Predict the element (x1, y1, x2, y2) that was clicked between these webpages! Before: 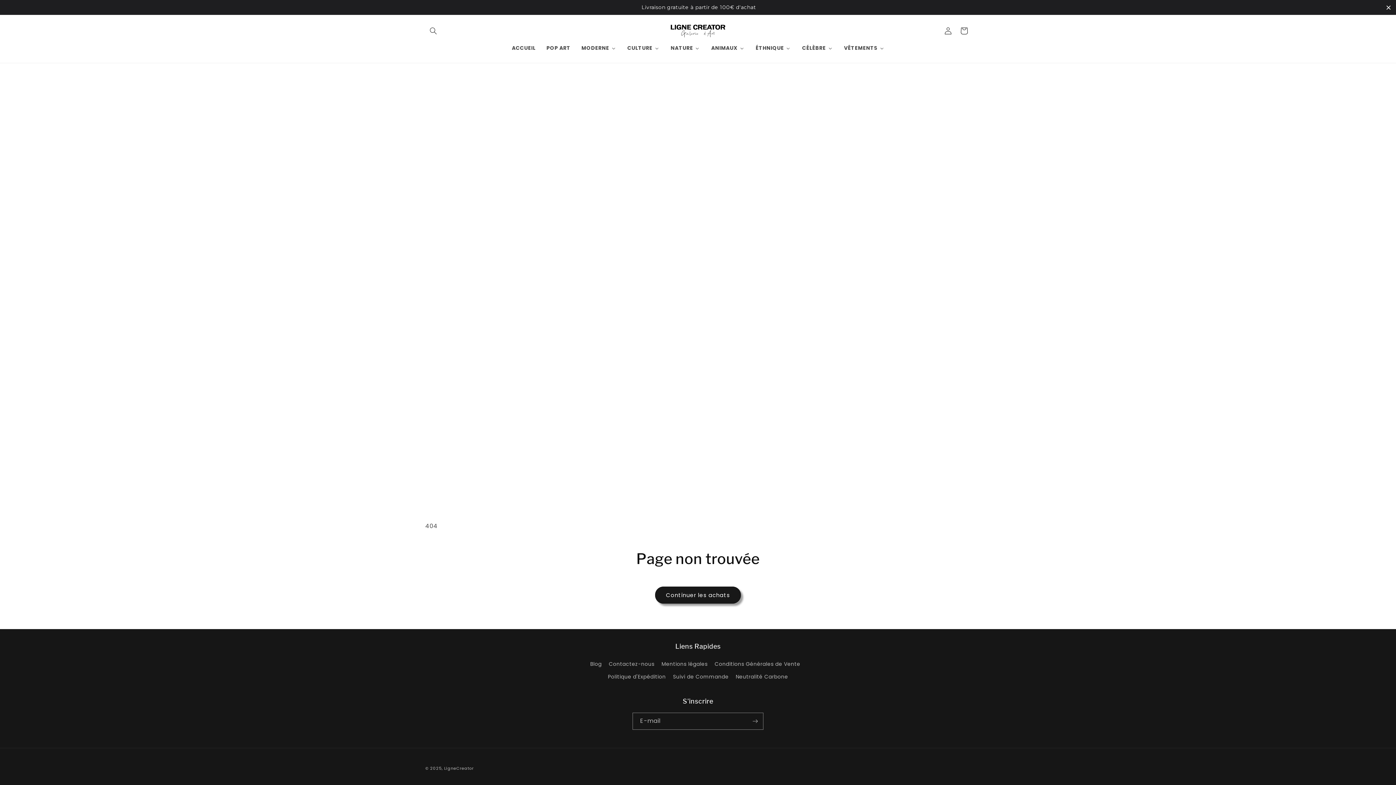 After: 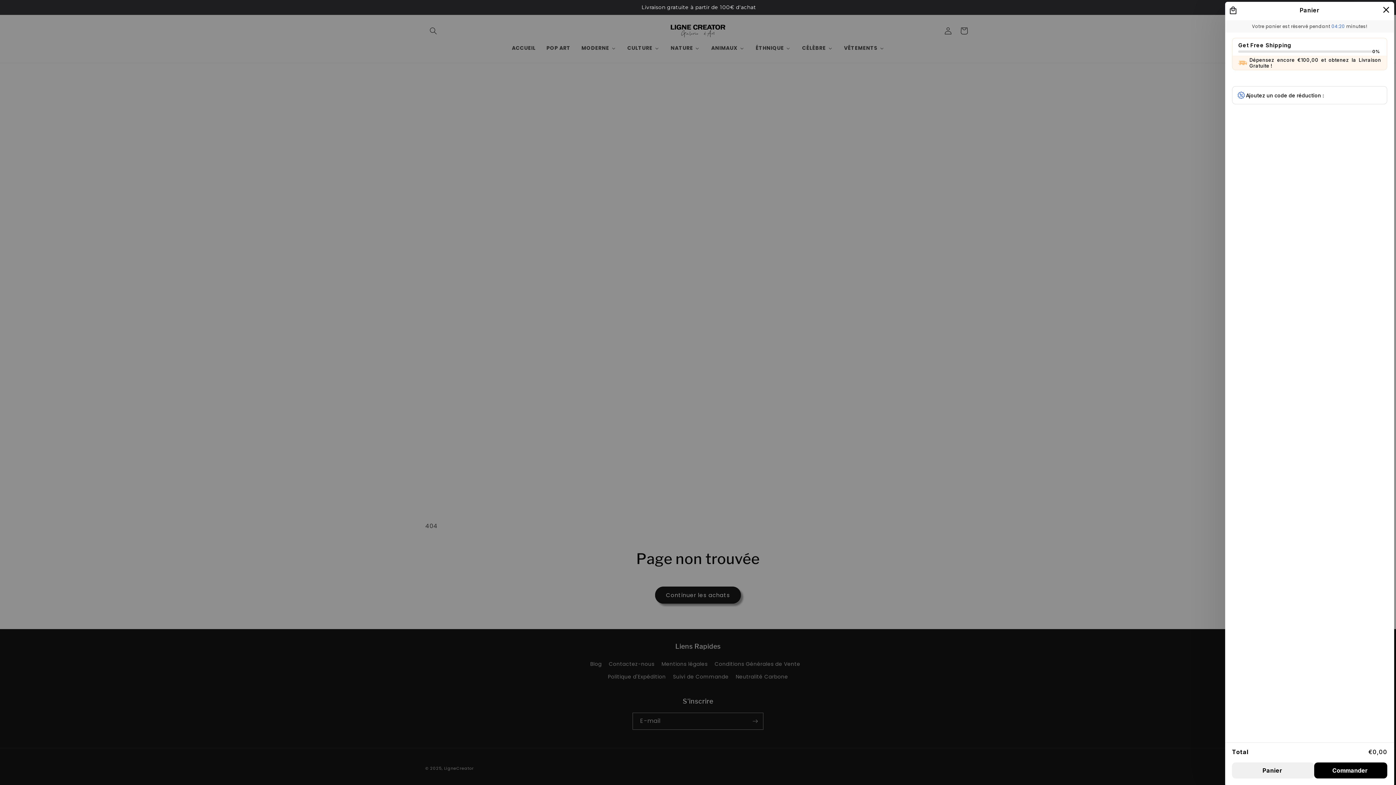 Action: bbox: (956, 23, 972, 39) label: Panier